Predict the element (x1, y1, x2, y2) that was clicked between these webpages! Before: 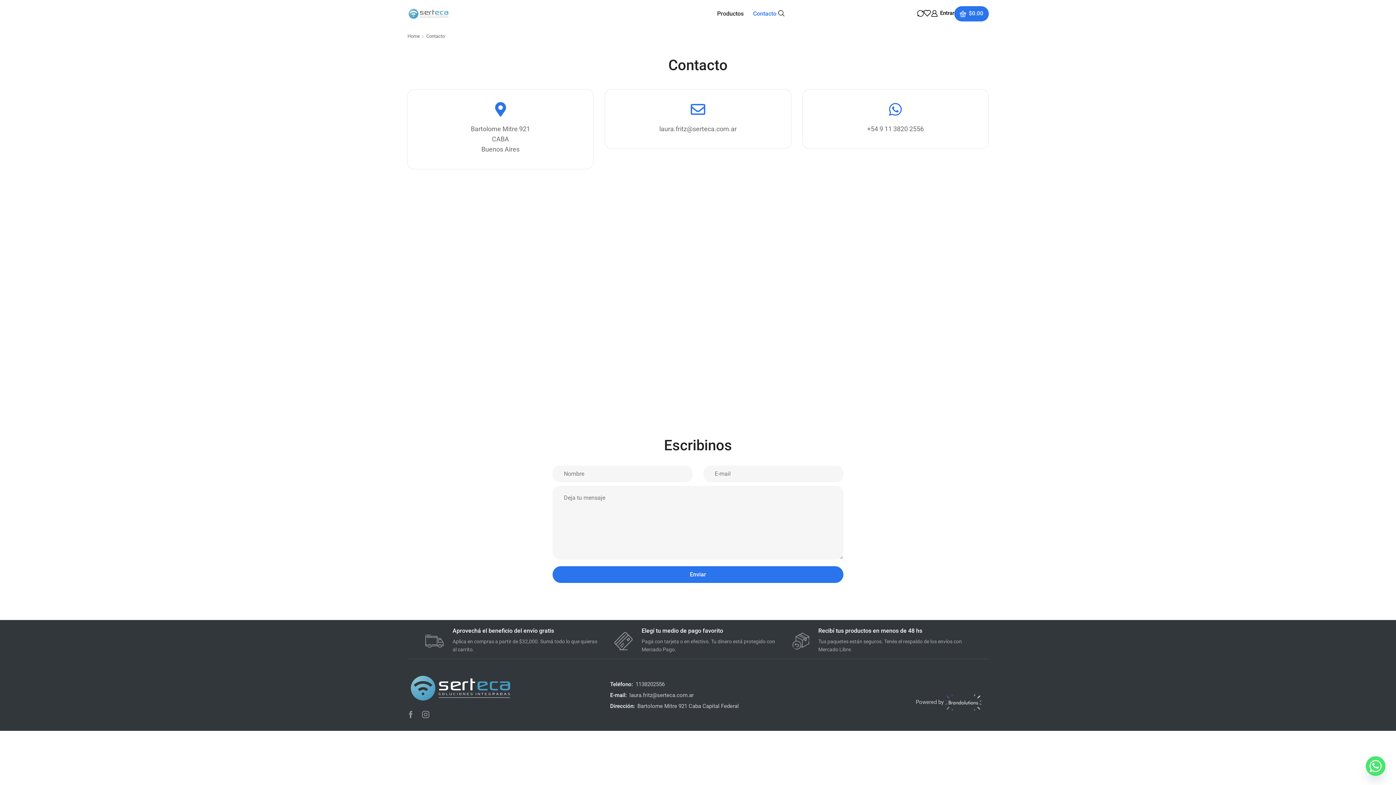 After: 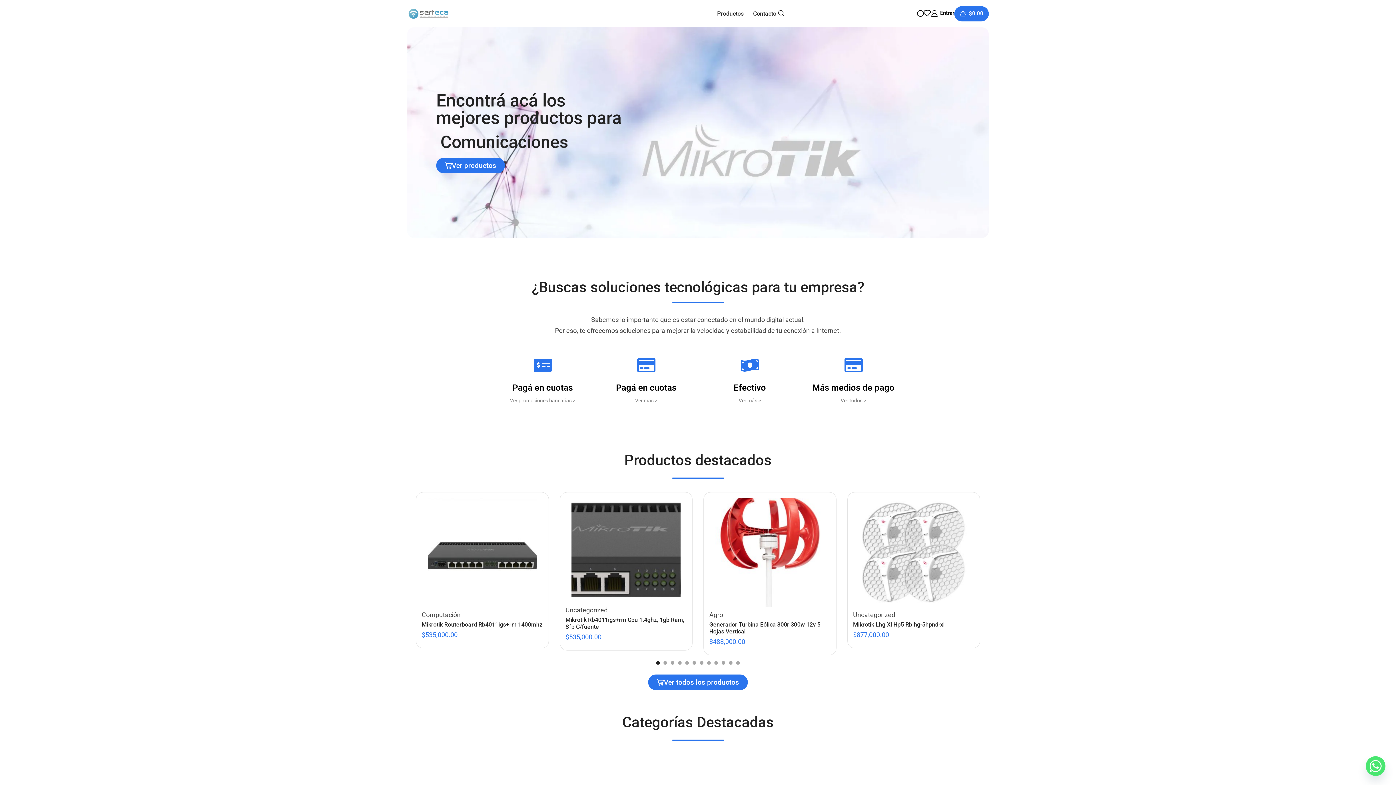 Action: bbox: (407, 7, 449, 19)